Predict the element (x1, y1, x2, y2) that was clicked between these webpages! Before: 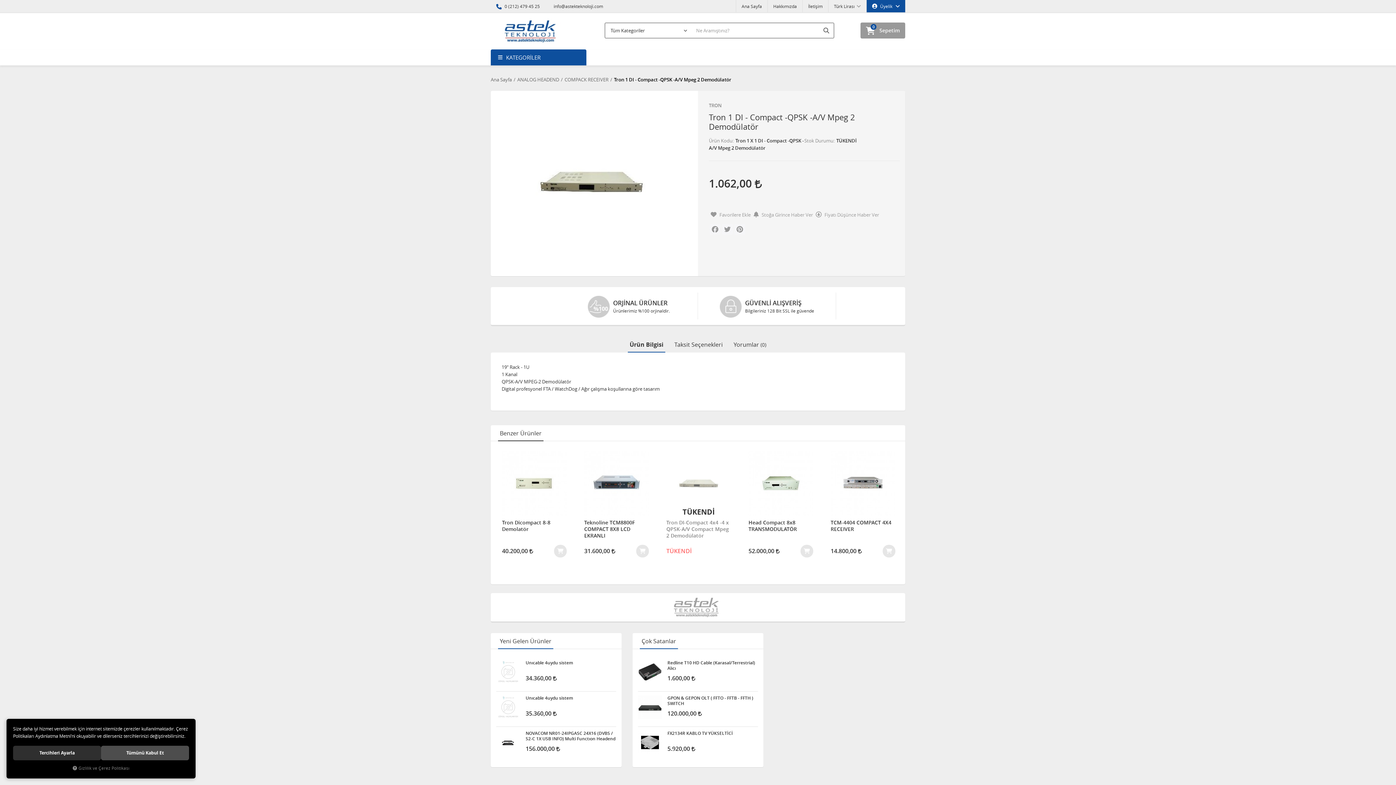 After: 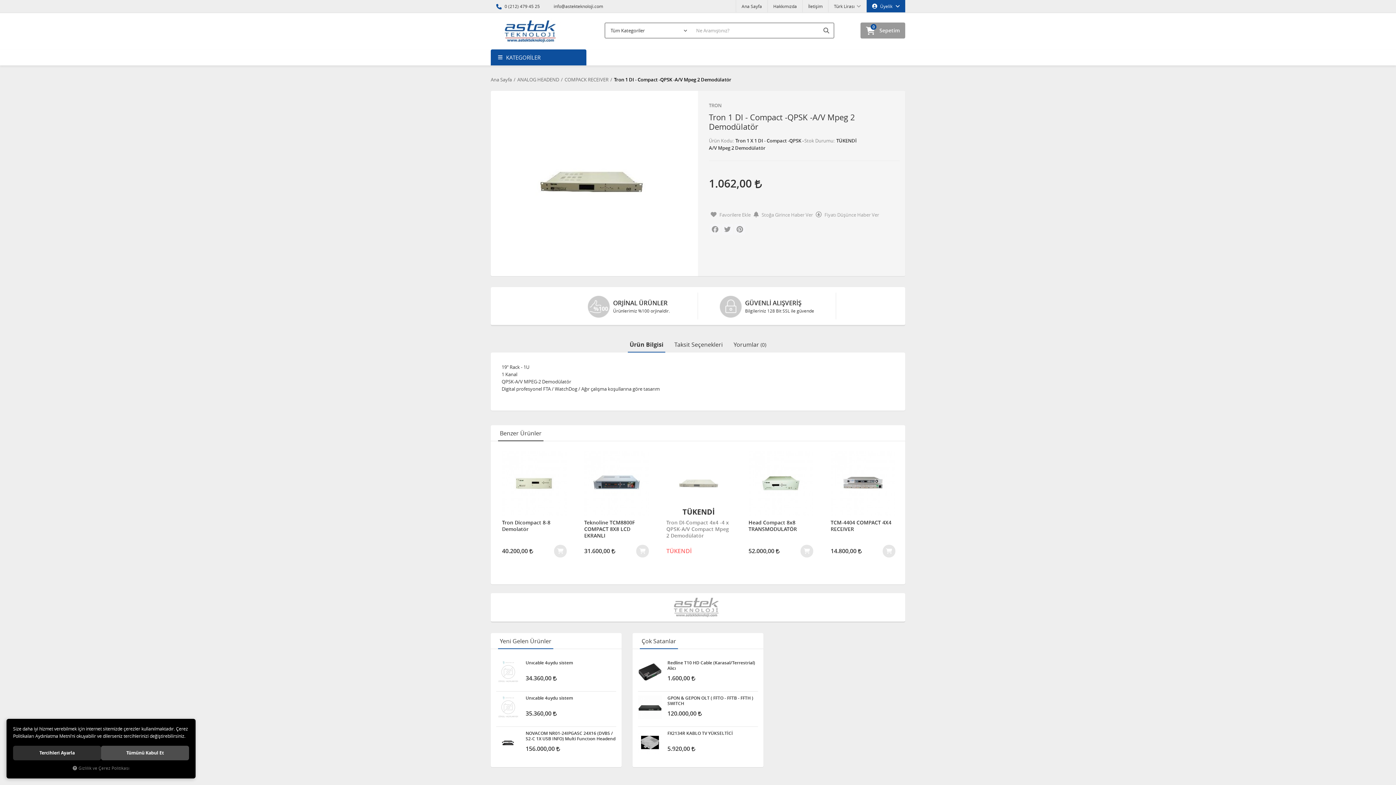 Action: bbox: (628, 336, 665, 352) label: Ürün Bilgisi